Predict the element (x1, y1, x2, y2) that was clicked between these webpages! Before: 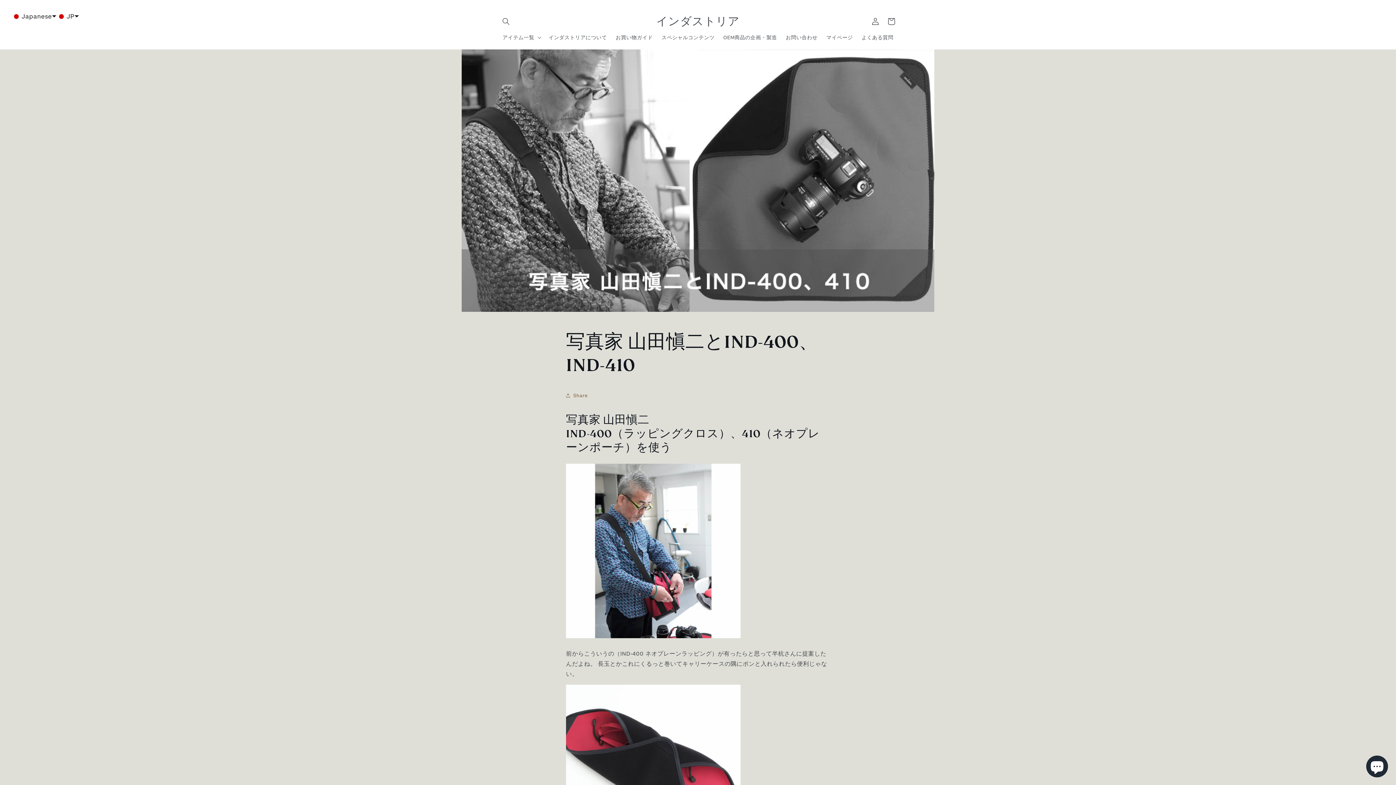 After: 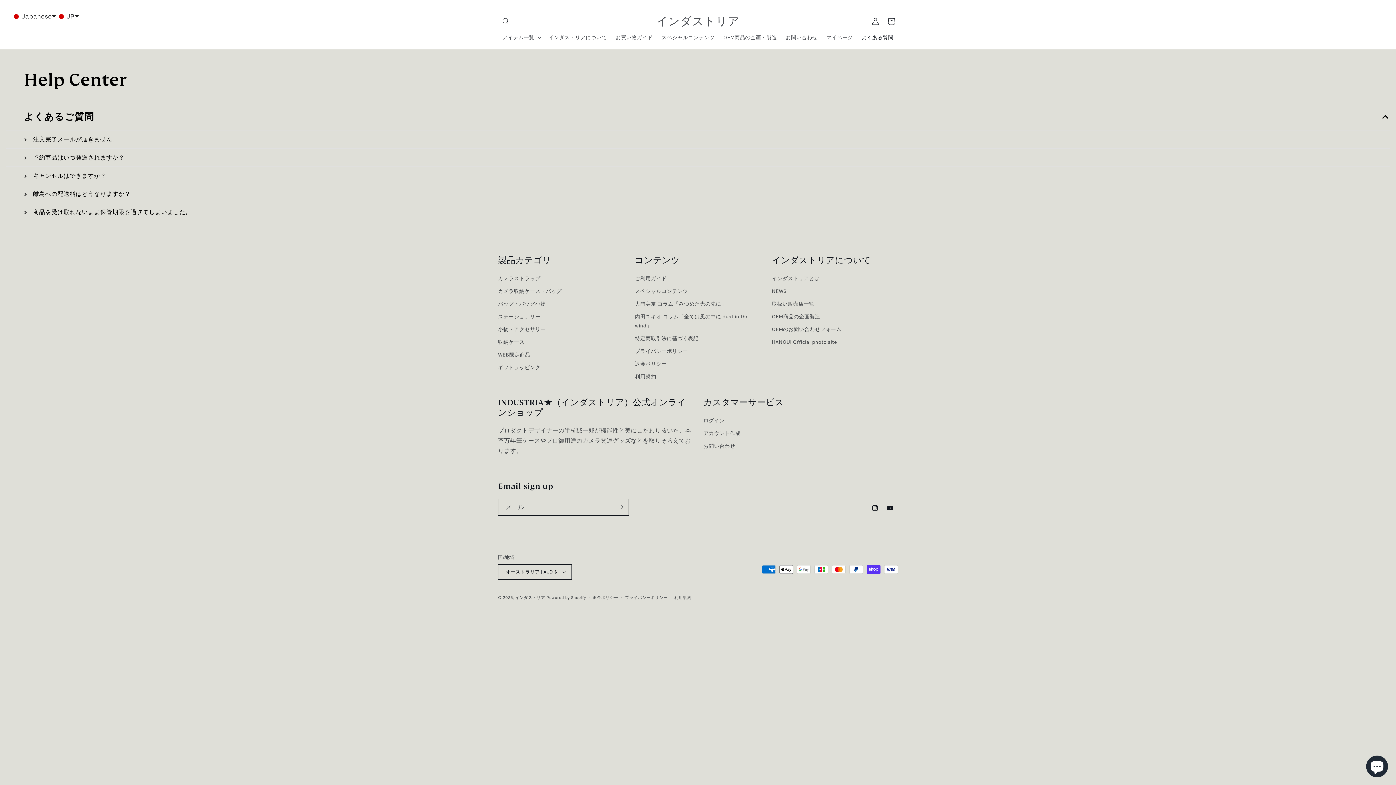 Action: label: よくある質問 bbox: (857, 29, 898, 45)